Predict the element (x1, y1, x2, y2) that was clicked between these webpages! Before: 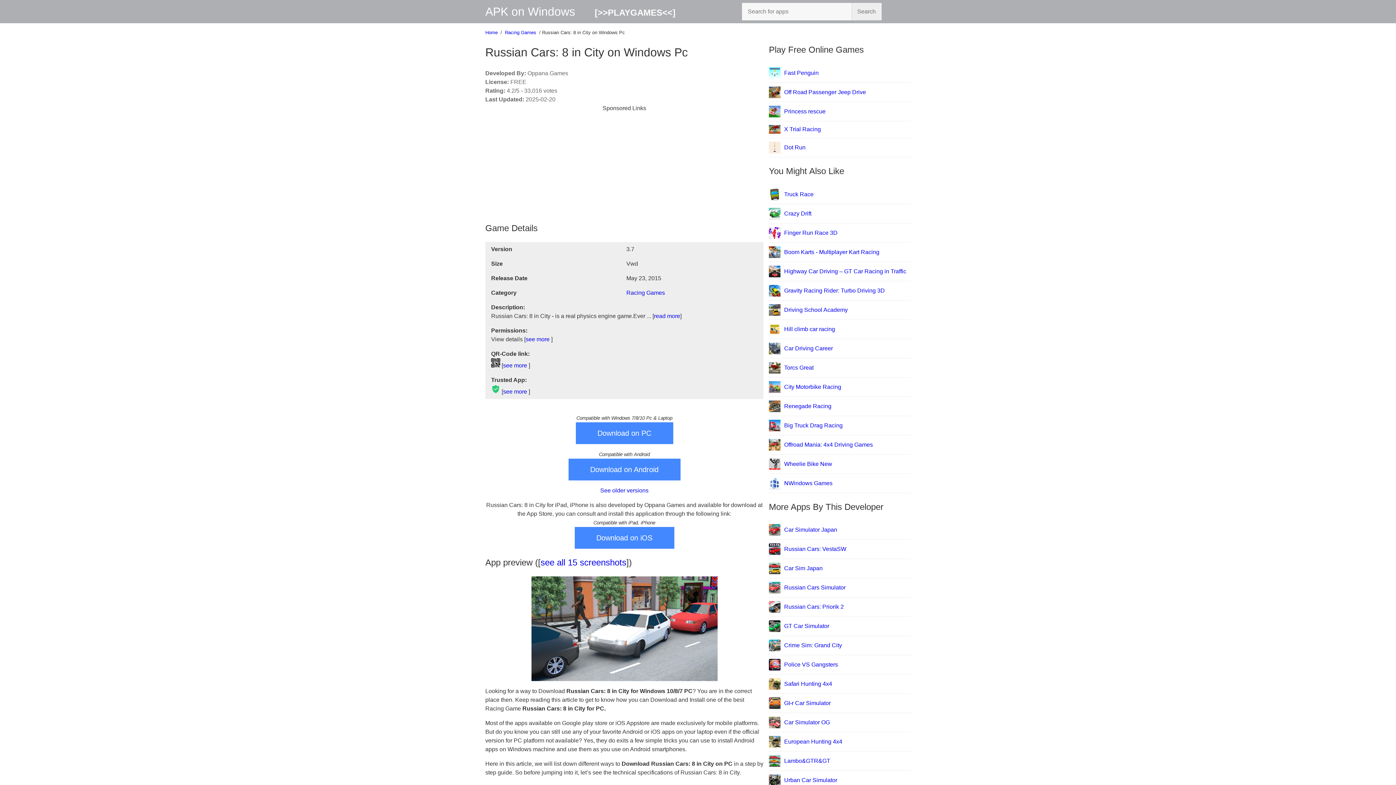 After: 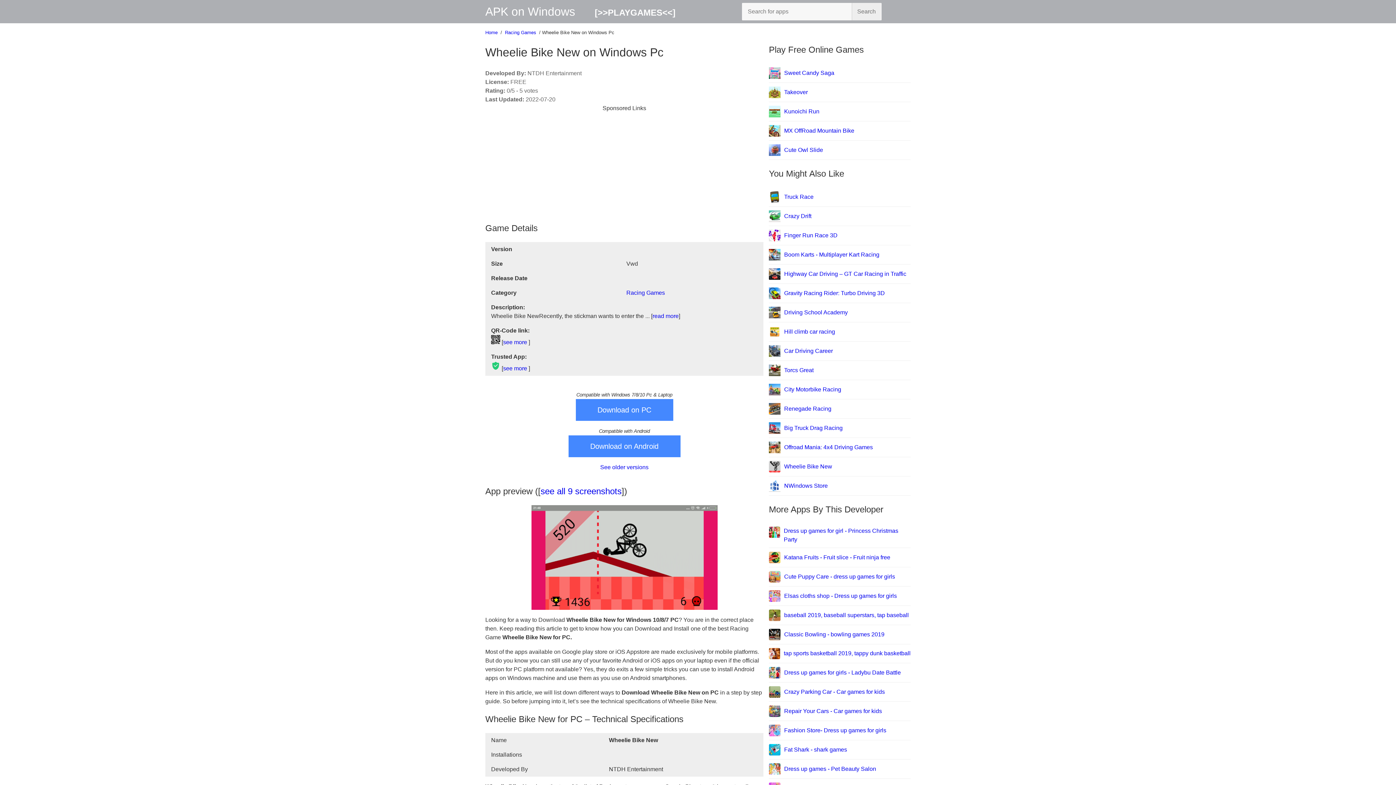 Action: bbox: (769, 458, 832, 470) label: Wheelie Bike New